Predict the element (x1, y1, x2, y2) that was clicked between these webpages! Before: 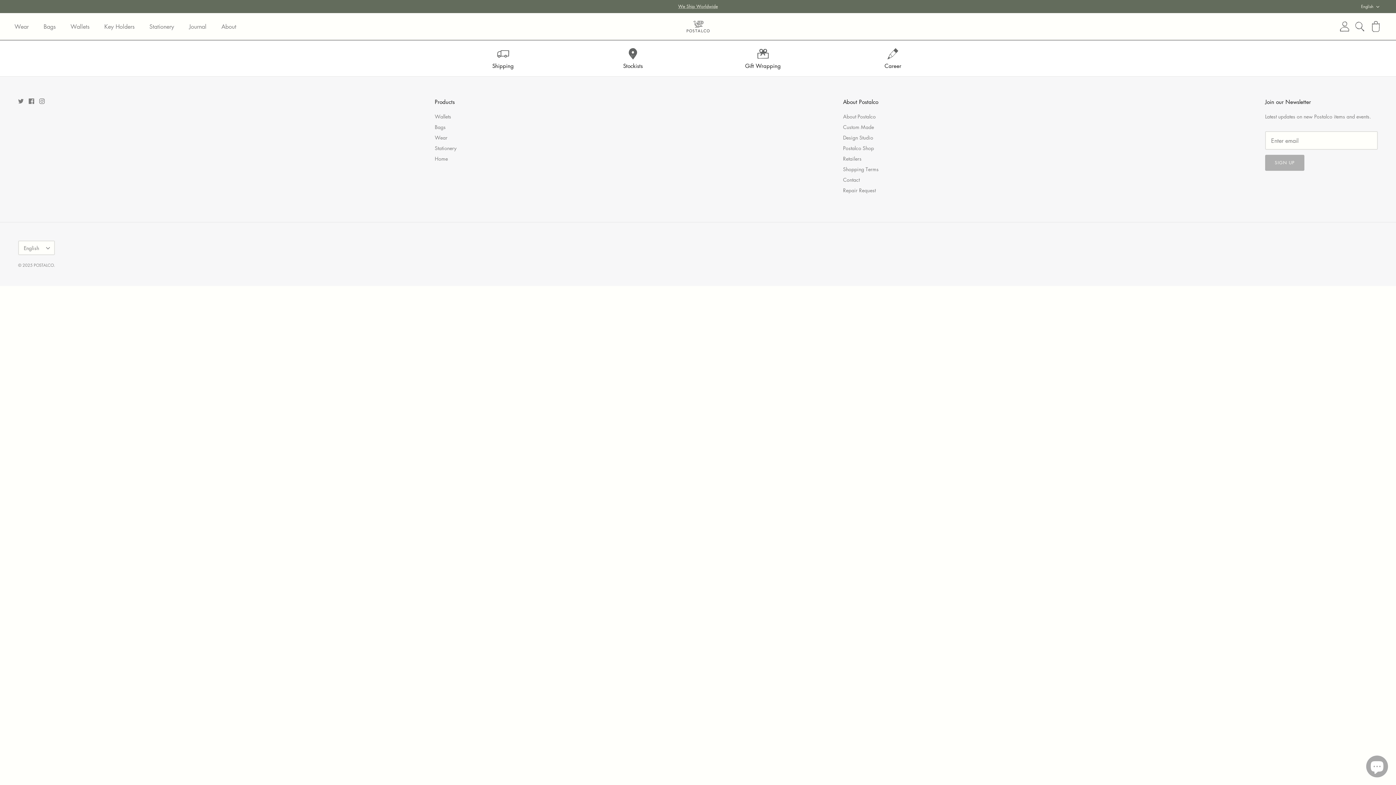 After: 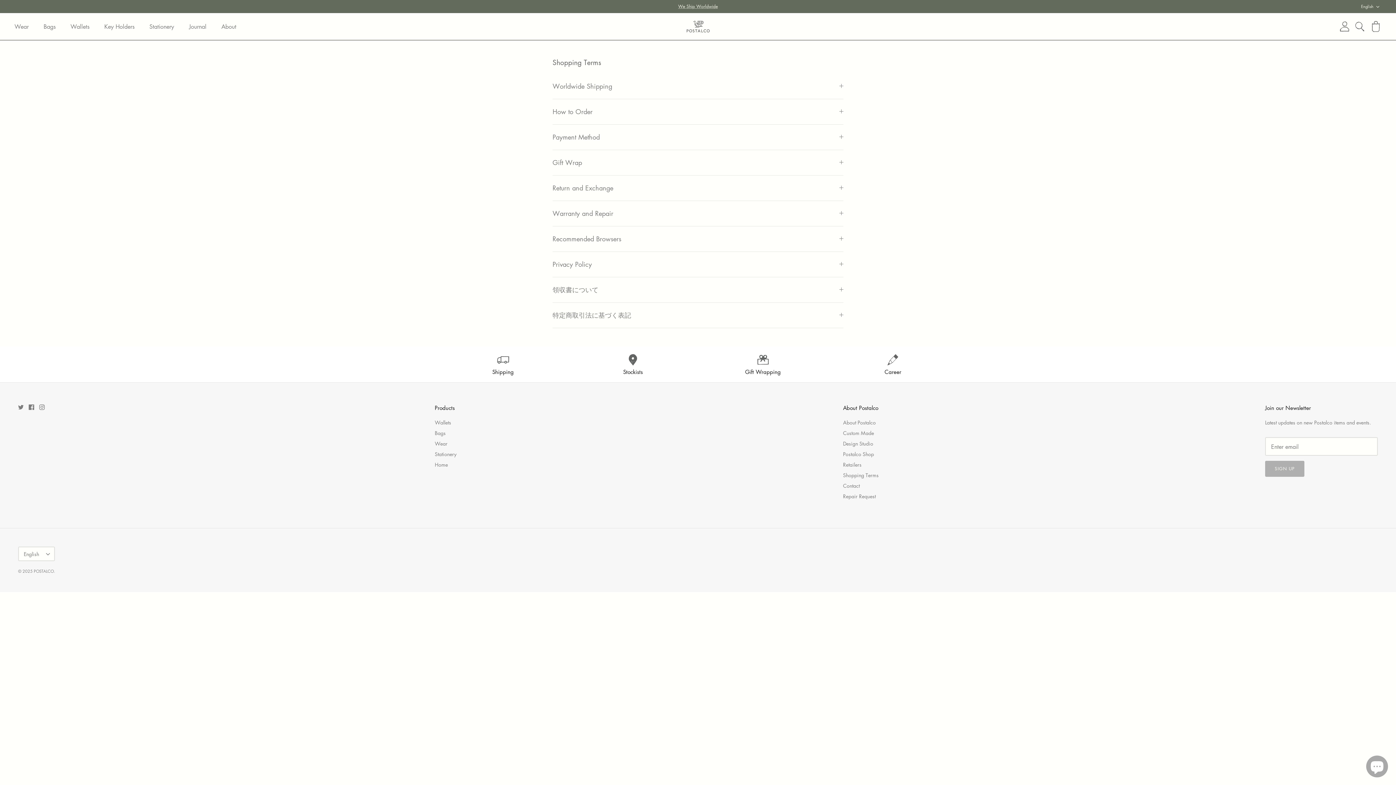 Action: label: Shipping bbox: (443, 47, 562, 69)